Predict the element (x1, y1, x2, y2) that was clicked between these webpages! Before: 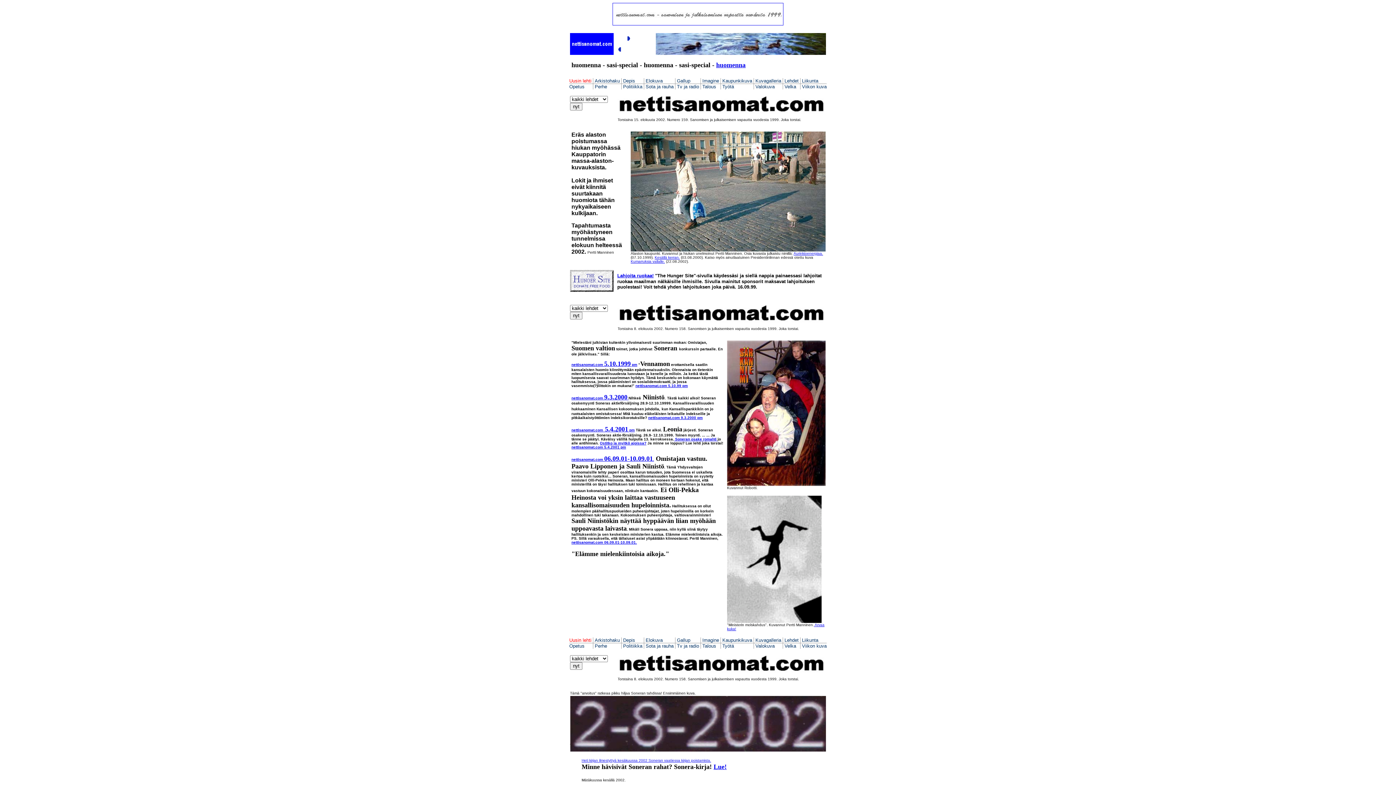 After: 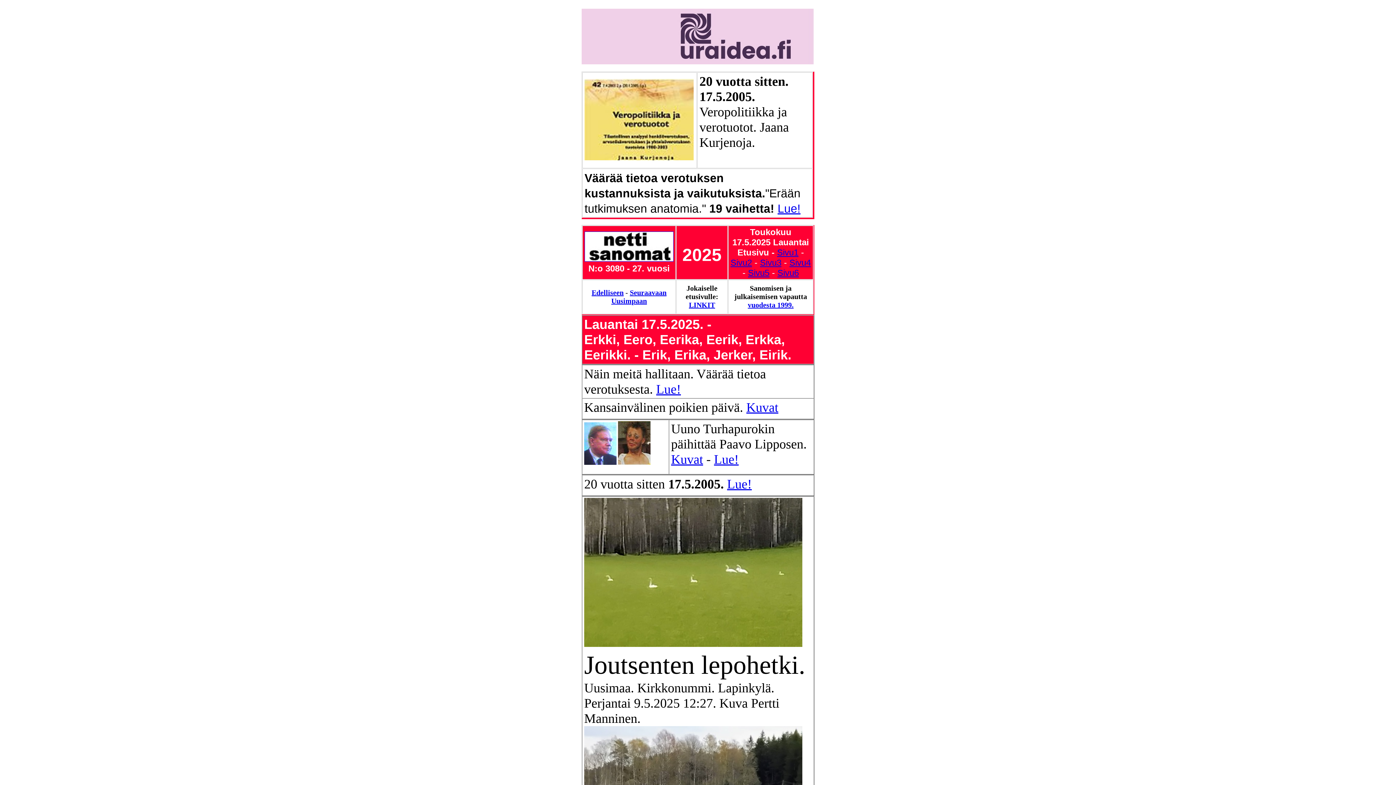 Action: bbox: (569, 637, 591, 643) label: Uusin lehti